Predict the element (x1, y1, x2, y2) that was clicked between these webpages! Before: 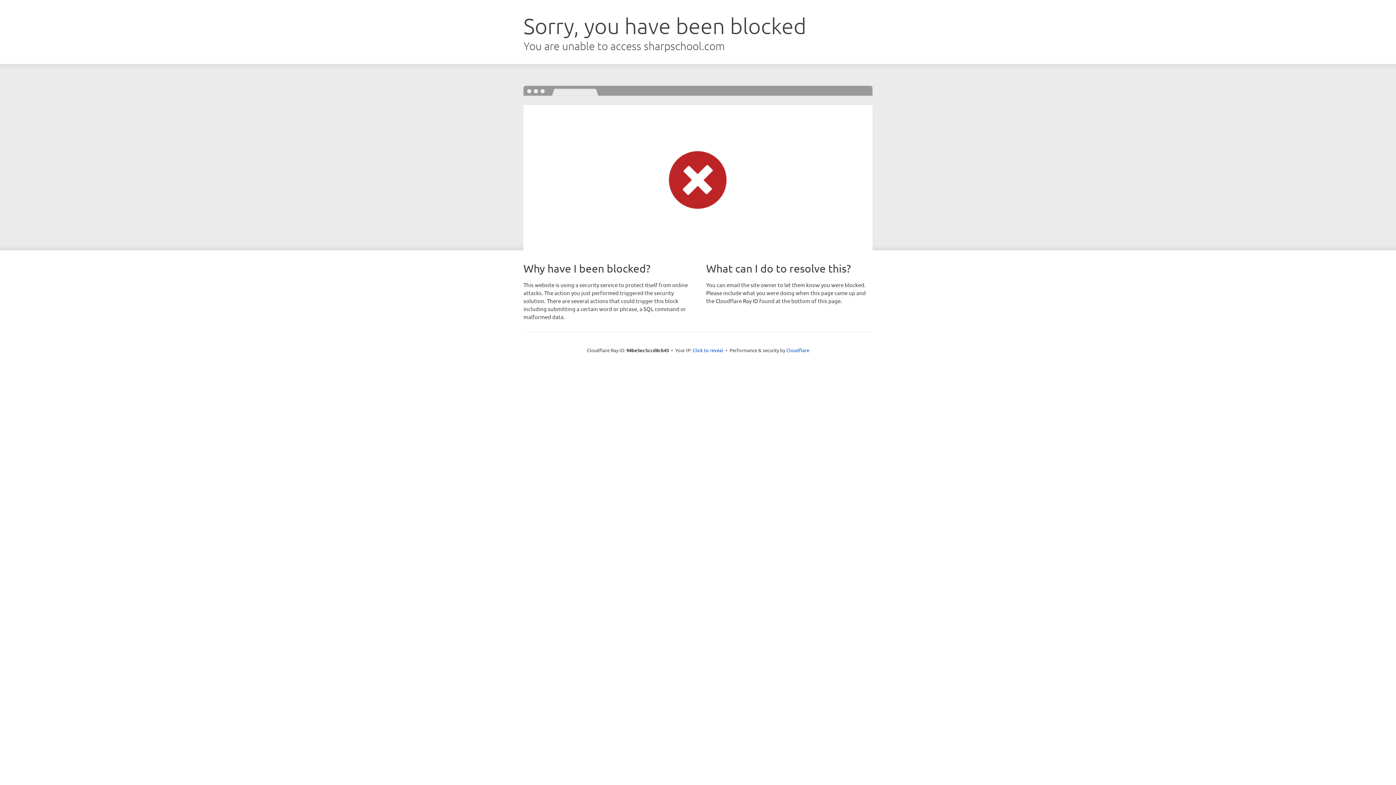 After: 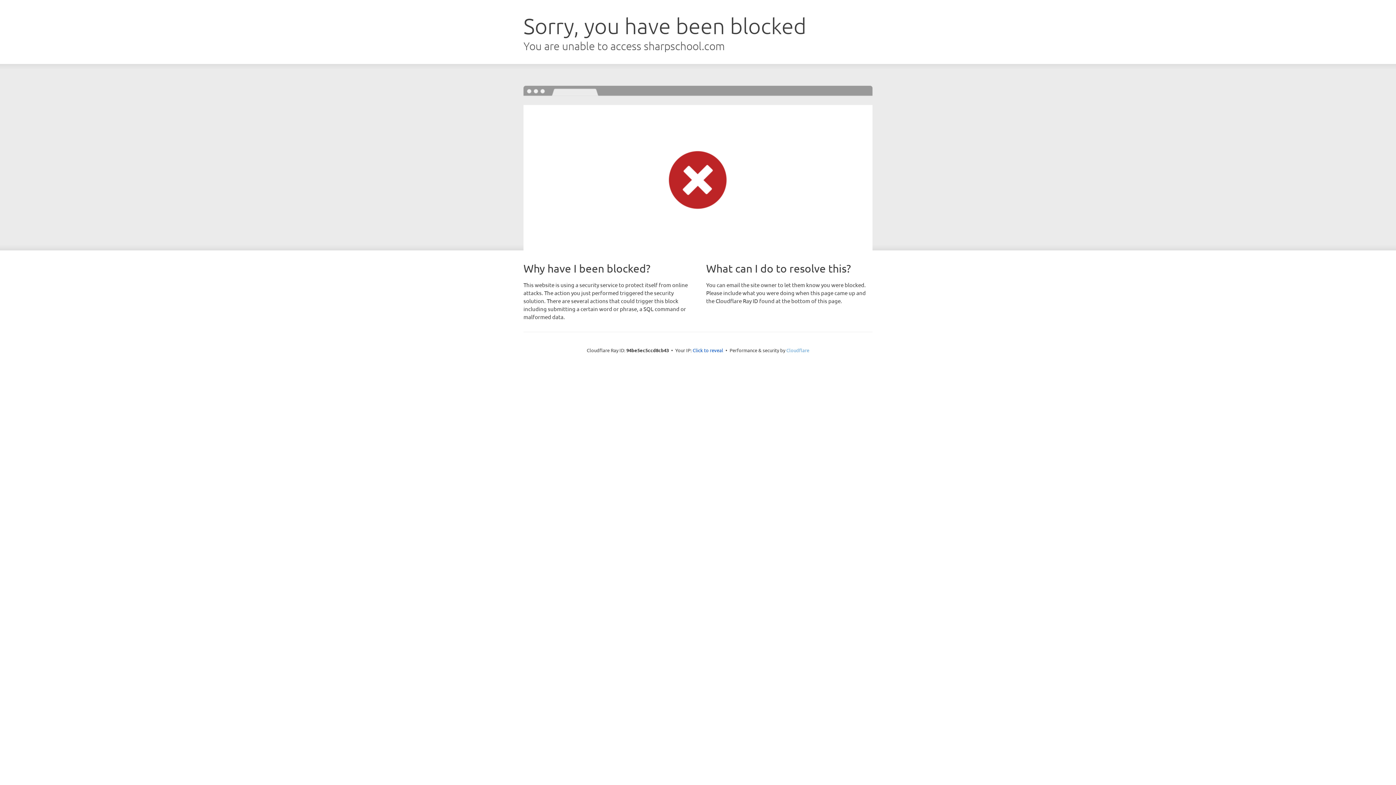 Action: label: Cloudflare bbox: (786, 347, 809, 353)